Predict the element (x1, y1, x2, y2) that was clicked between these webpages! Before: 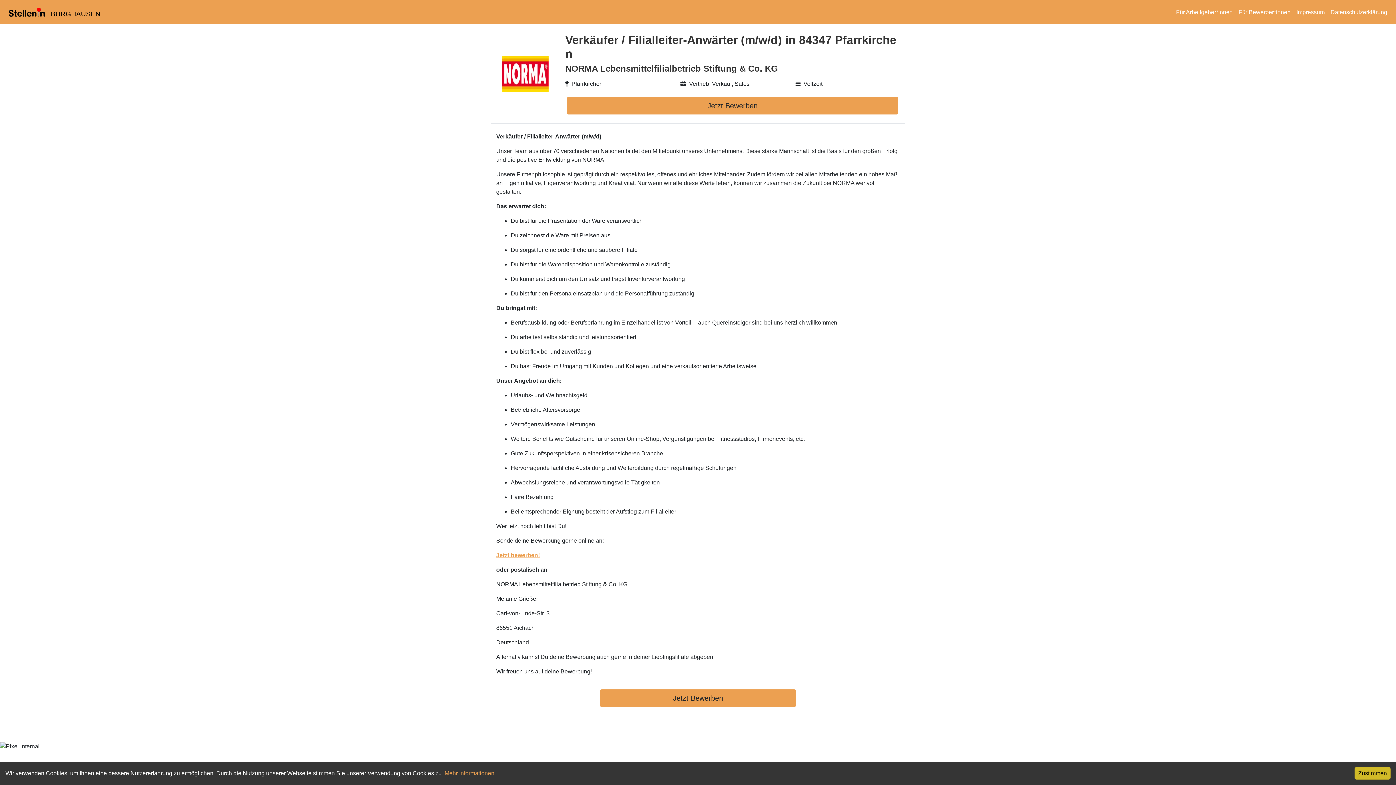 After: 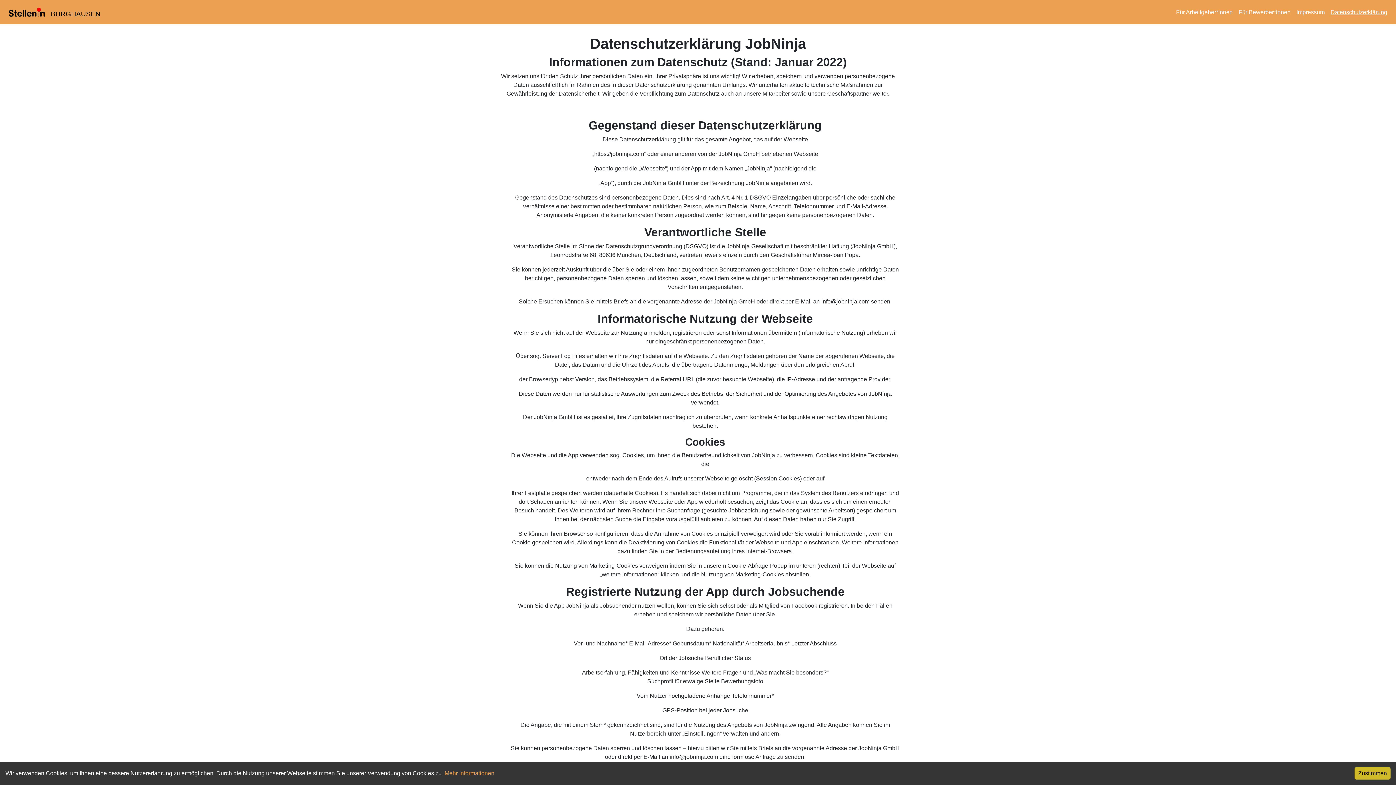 Action: label: Datenschutzerklärung bbox: (1330, 7, 1387, 16)